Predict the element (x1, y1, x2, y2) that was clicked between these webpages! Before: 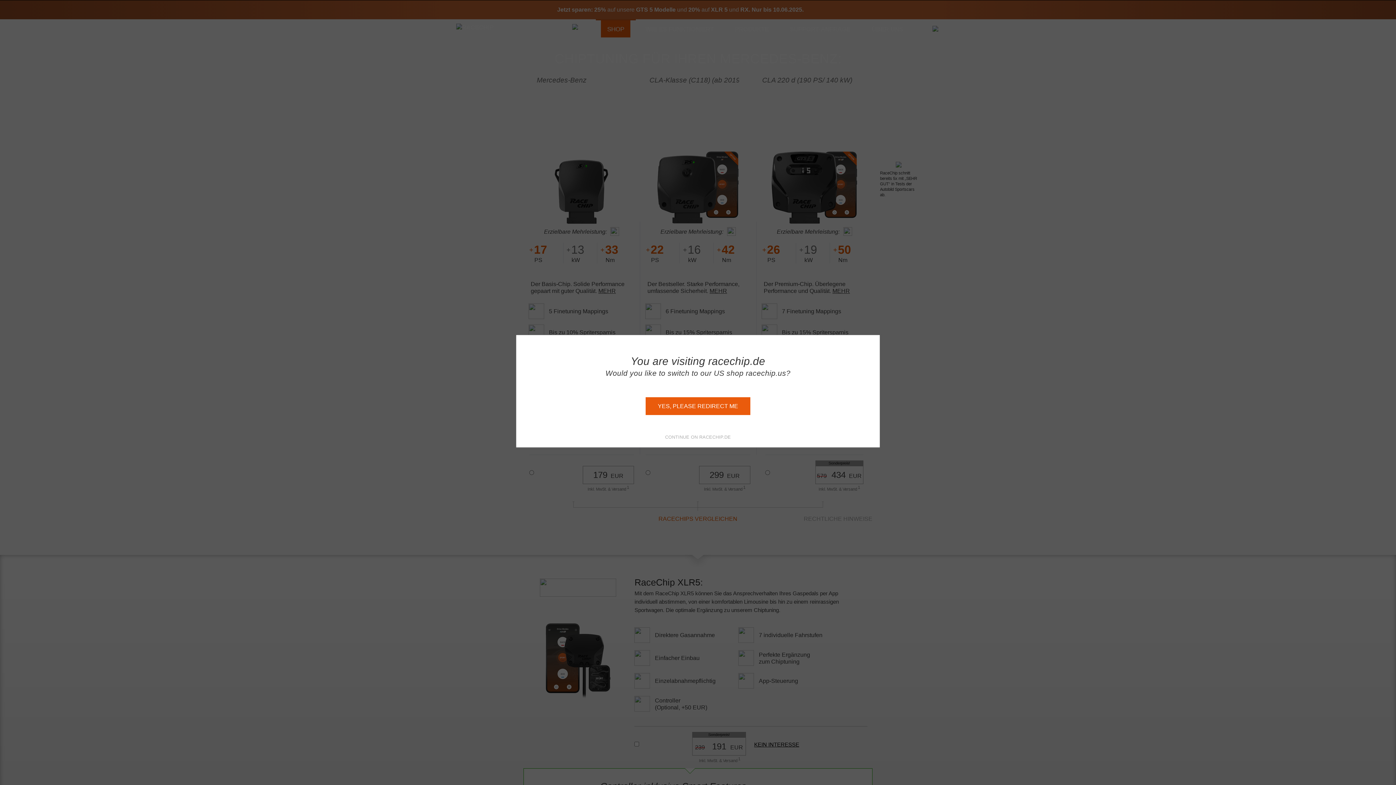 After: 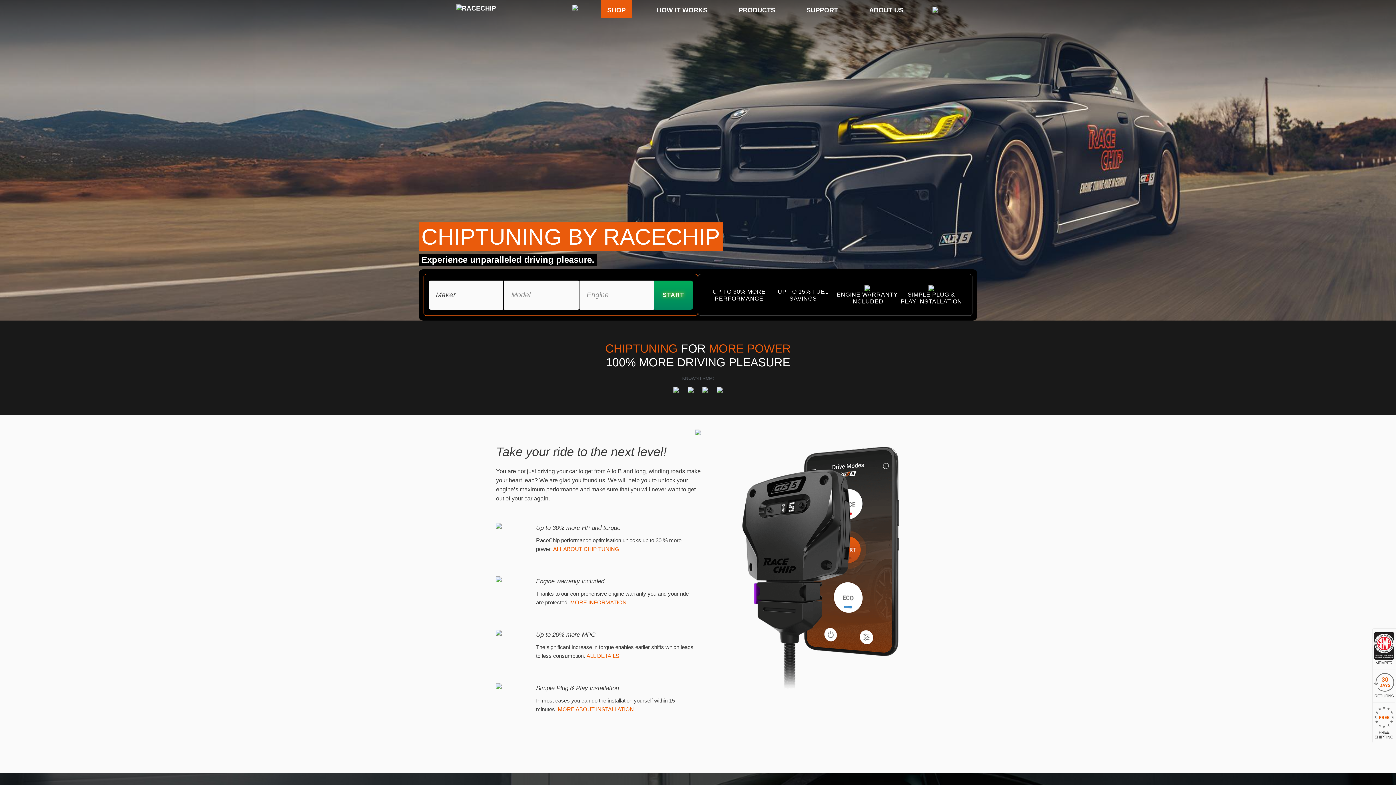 Action: bbox: (645, 397, 750, 415) label: YES, PLEASE REDIRECT ME